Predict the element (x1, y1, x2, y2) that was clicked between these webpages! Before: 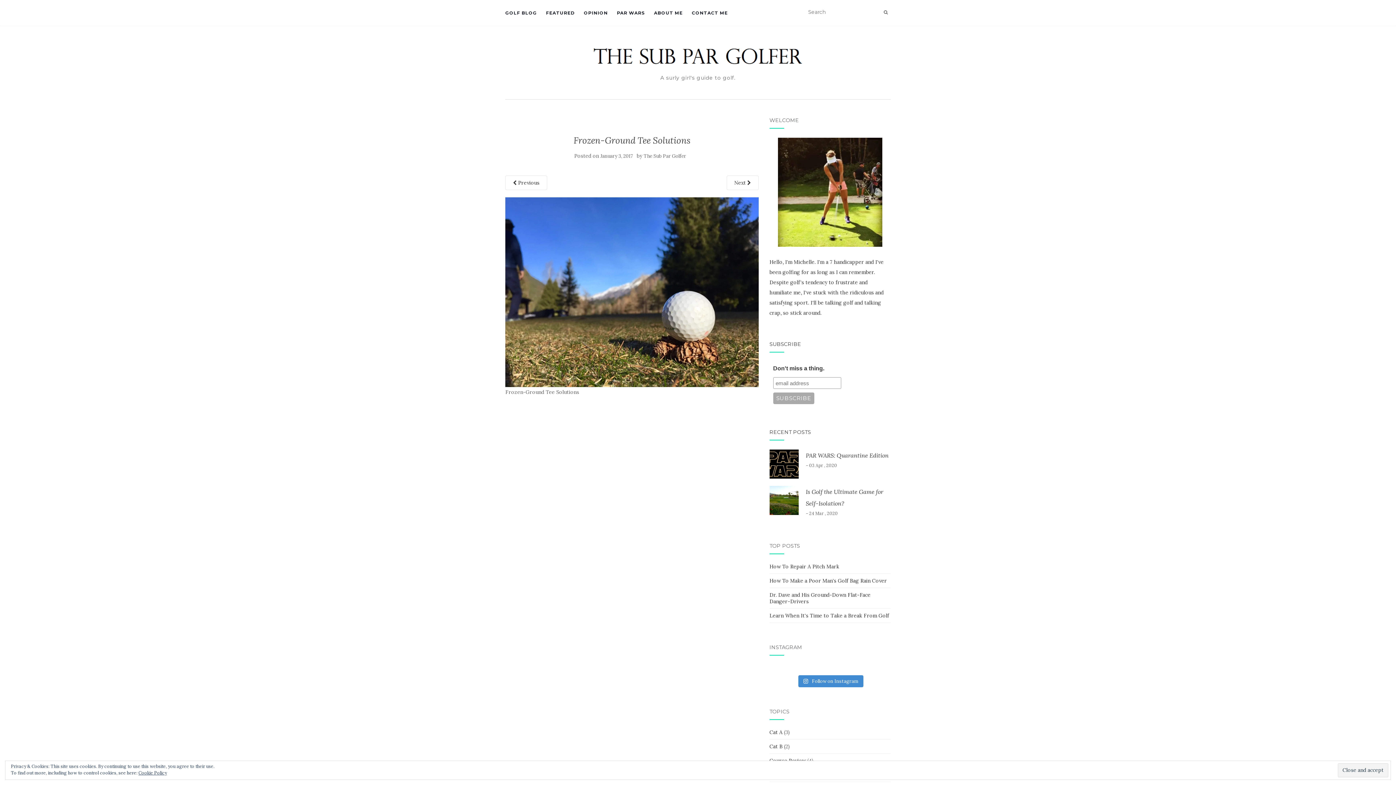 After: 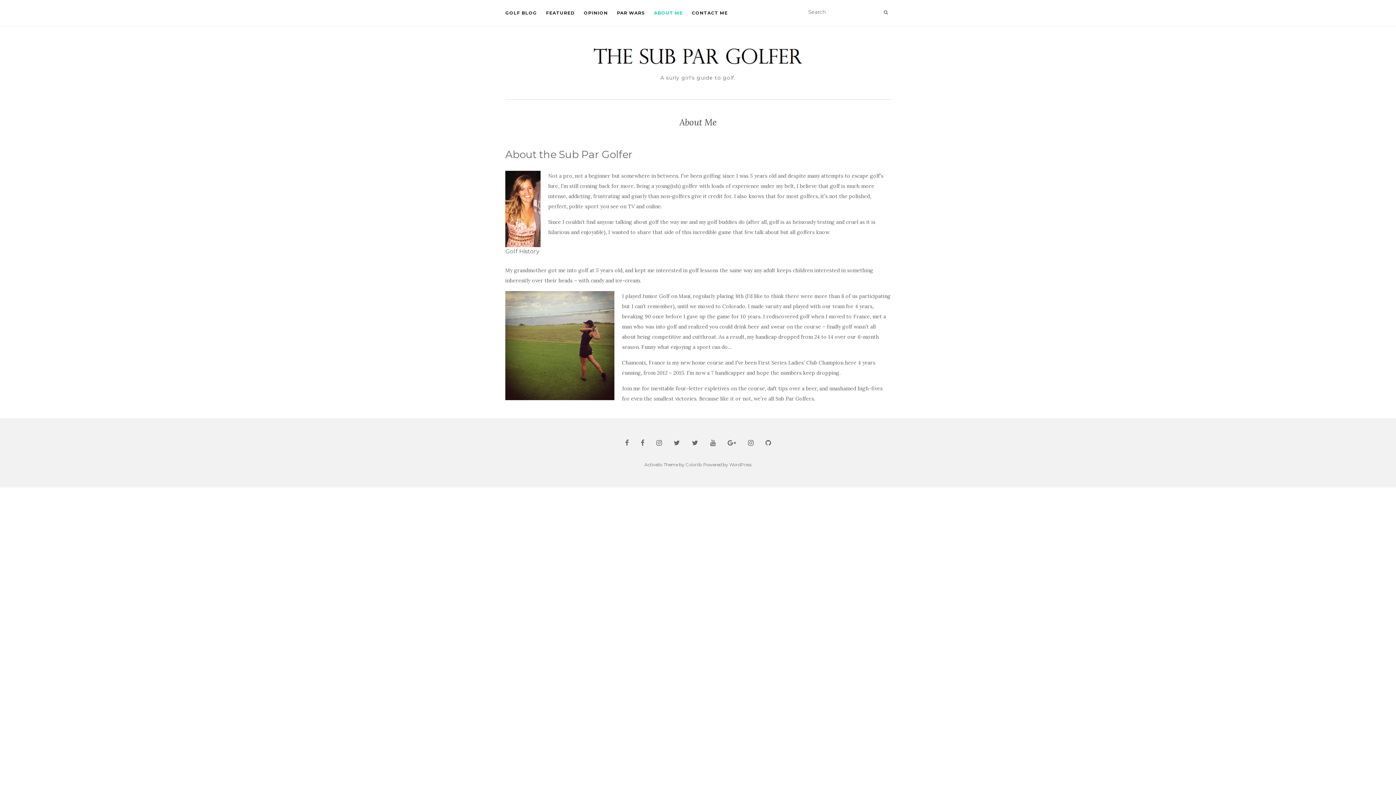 Action: bbox: (769, 361, 890, 411) label: Don't miss a thing.